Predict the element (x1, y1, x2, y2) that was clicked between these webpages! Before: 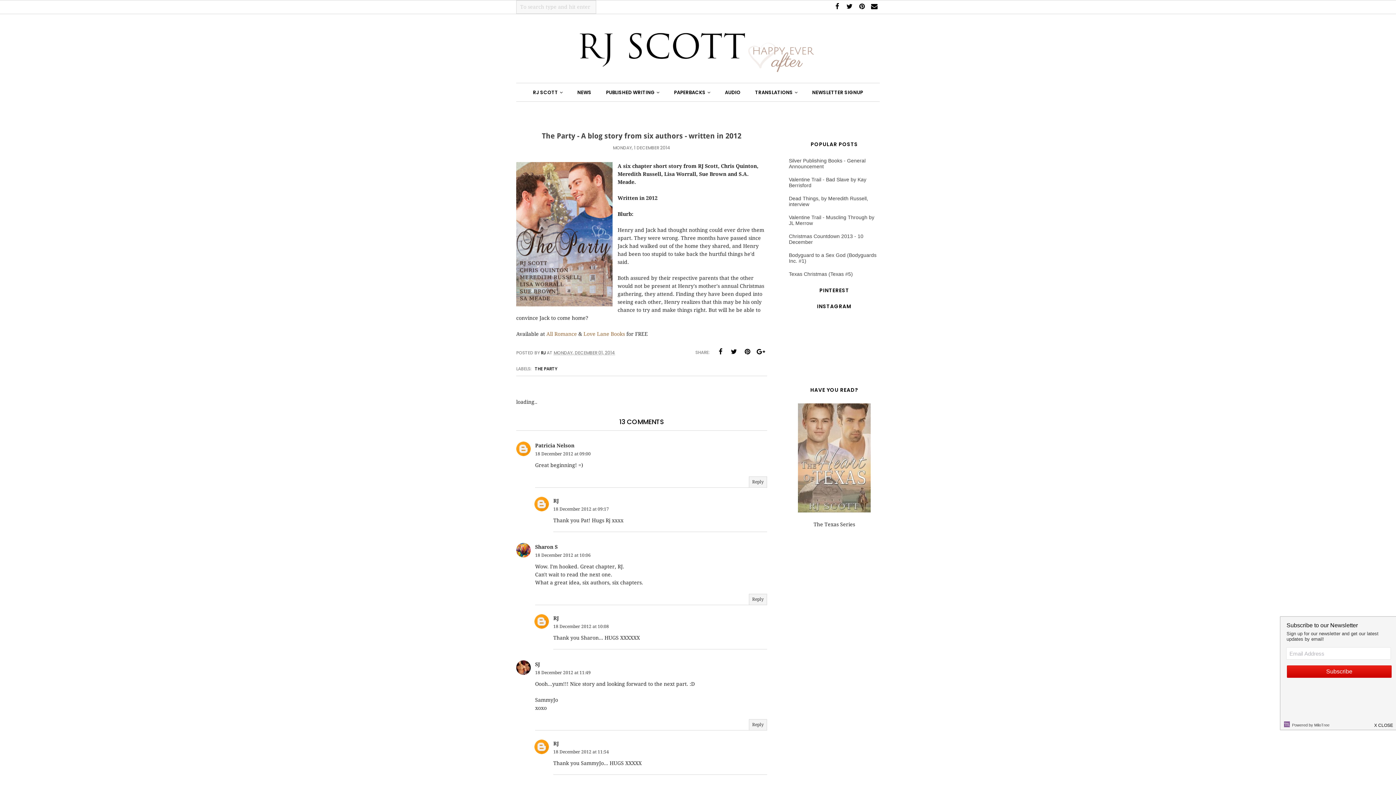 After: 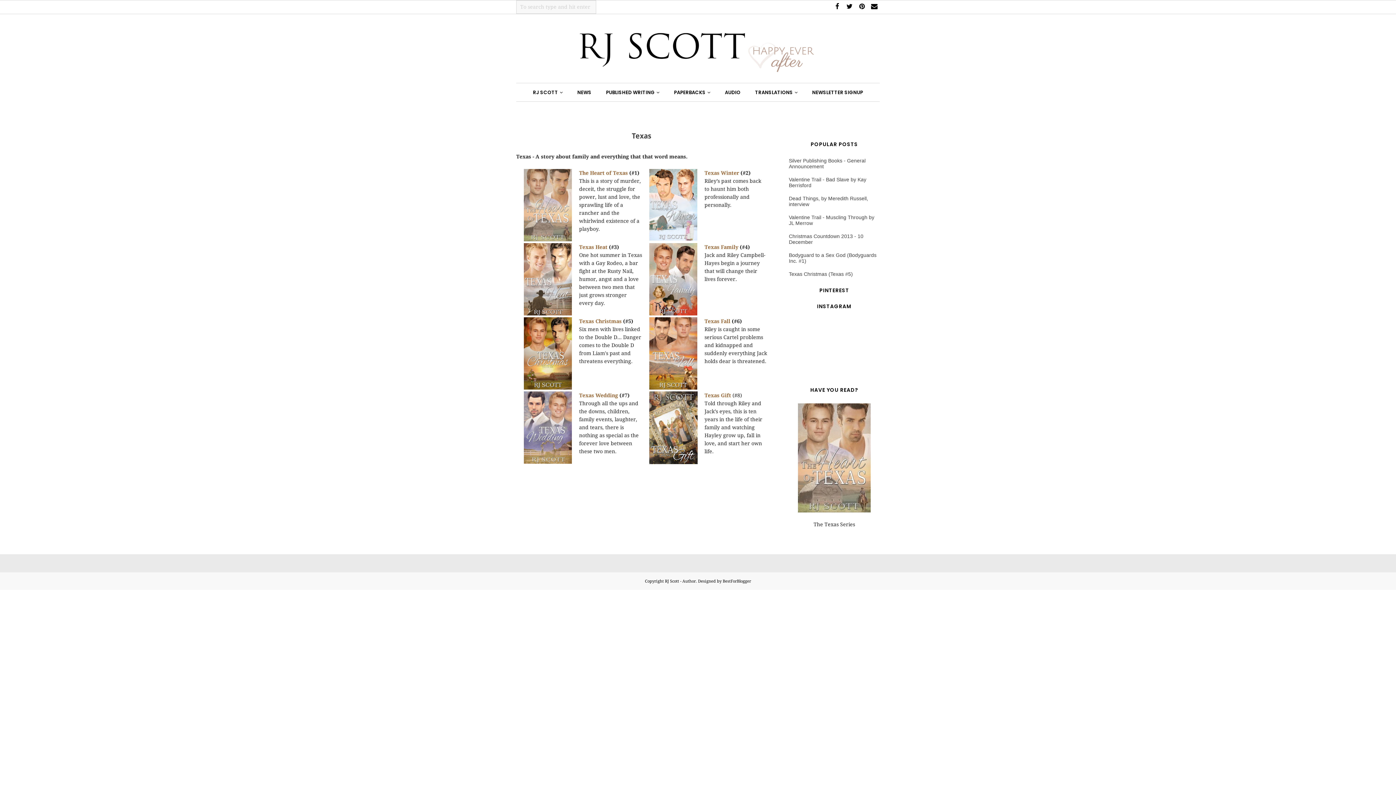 Action: bbox: (789, 403, 880, 512)